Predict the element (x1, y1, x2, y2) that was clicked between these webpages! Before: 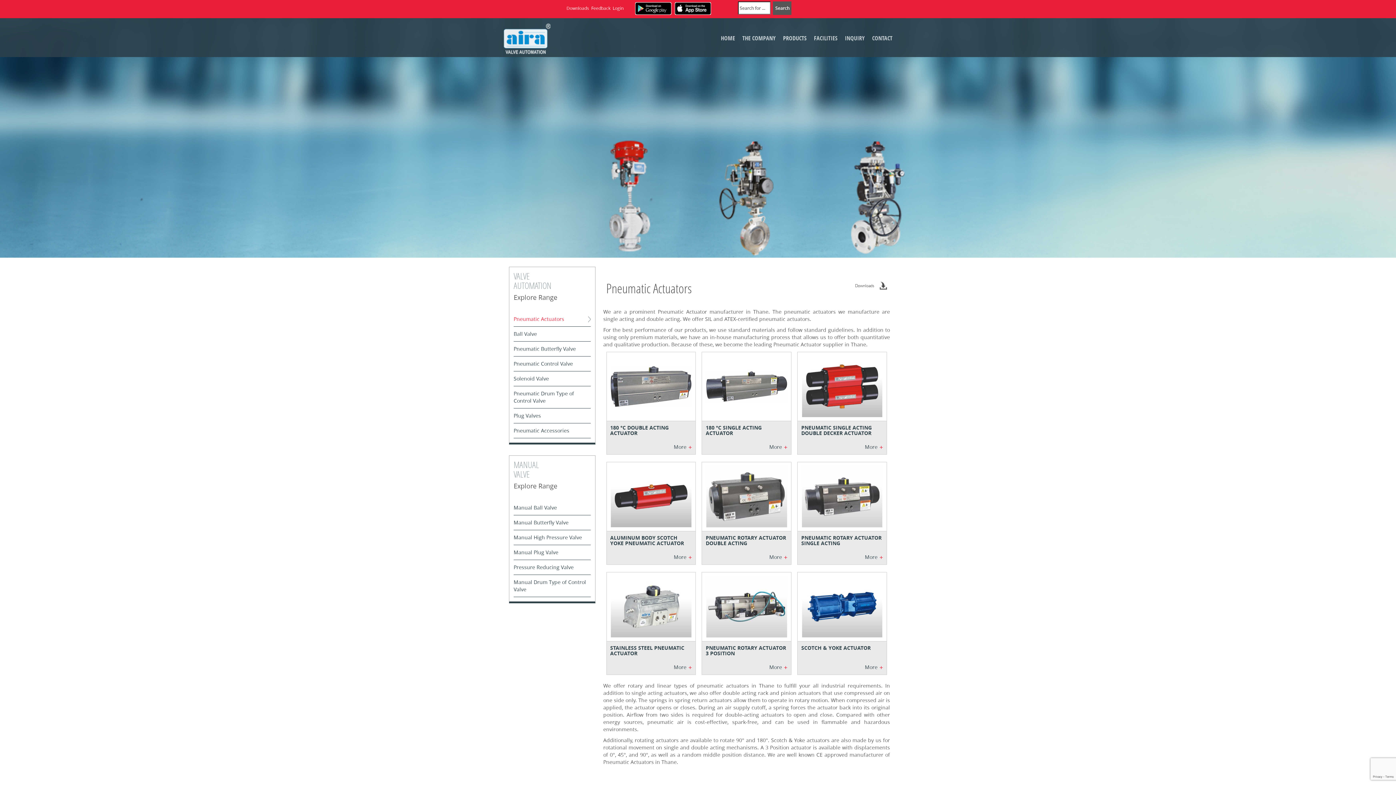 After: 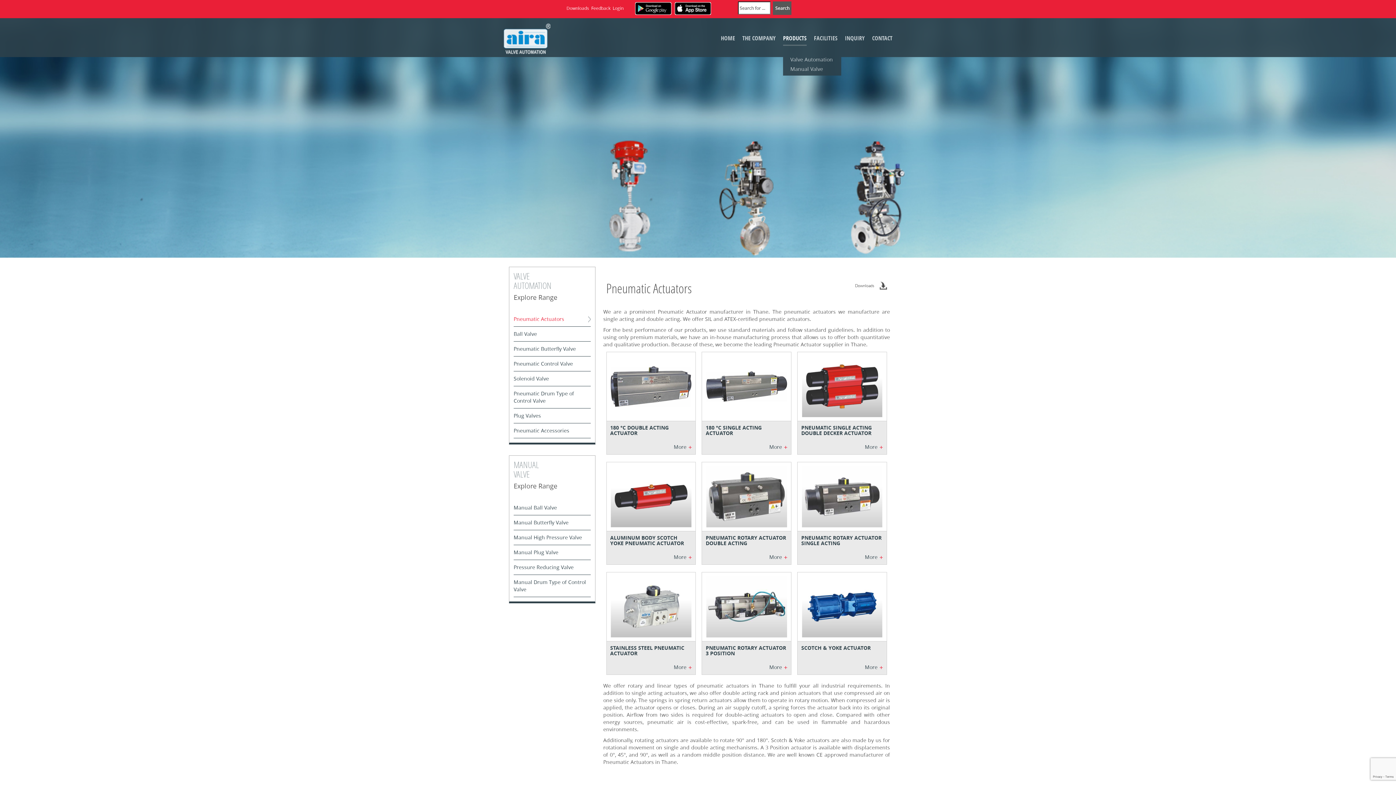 Action: label: PRODUCTS bbox: (783, 34, 806, 45)